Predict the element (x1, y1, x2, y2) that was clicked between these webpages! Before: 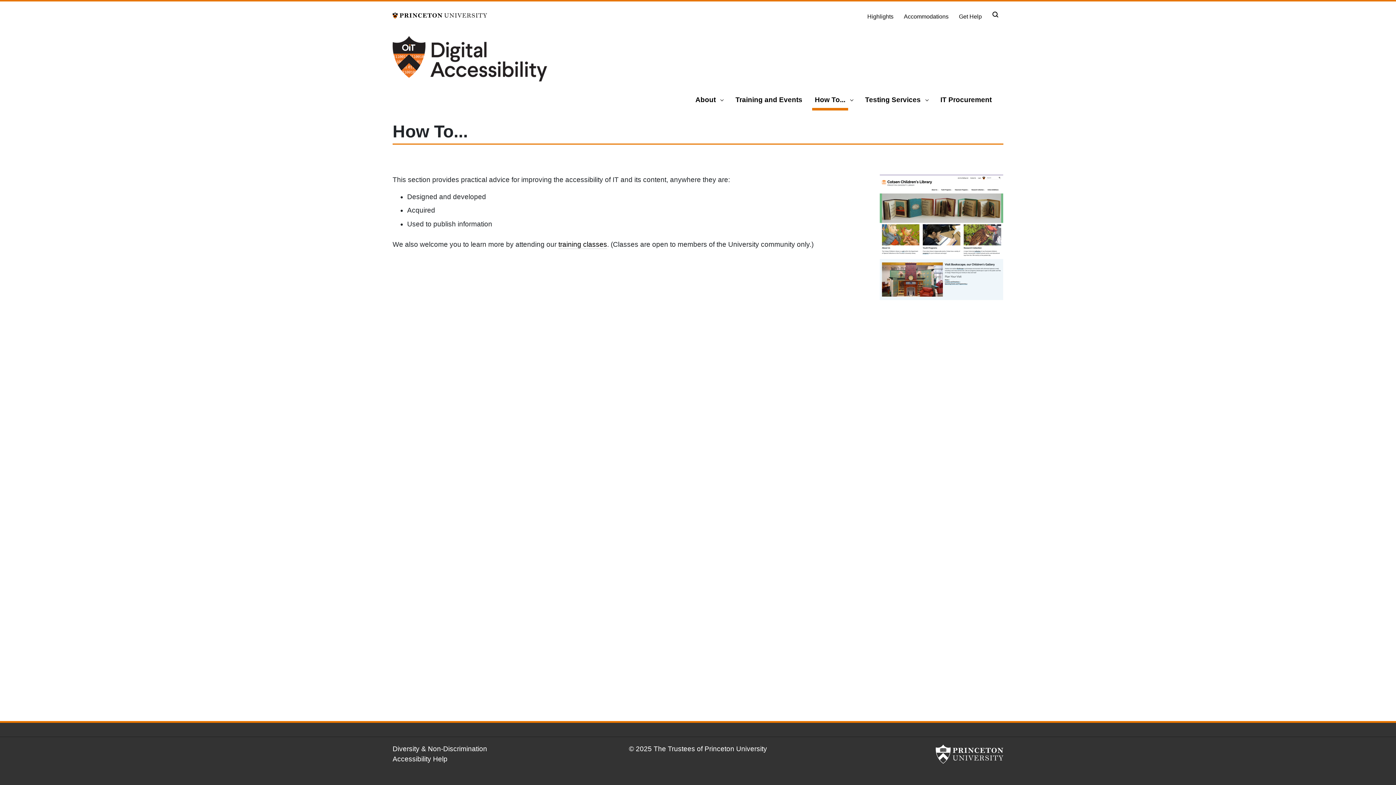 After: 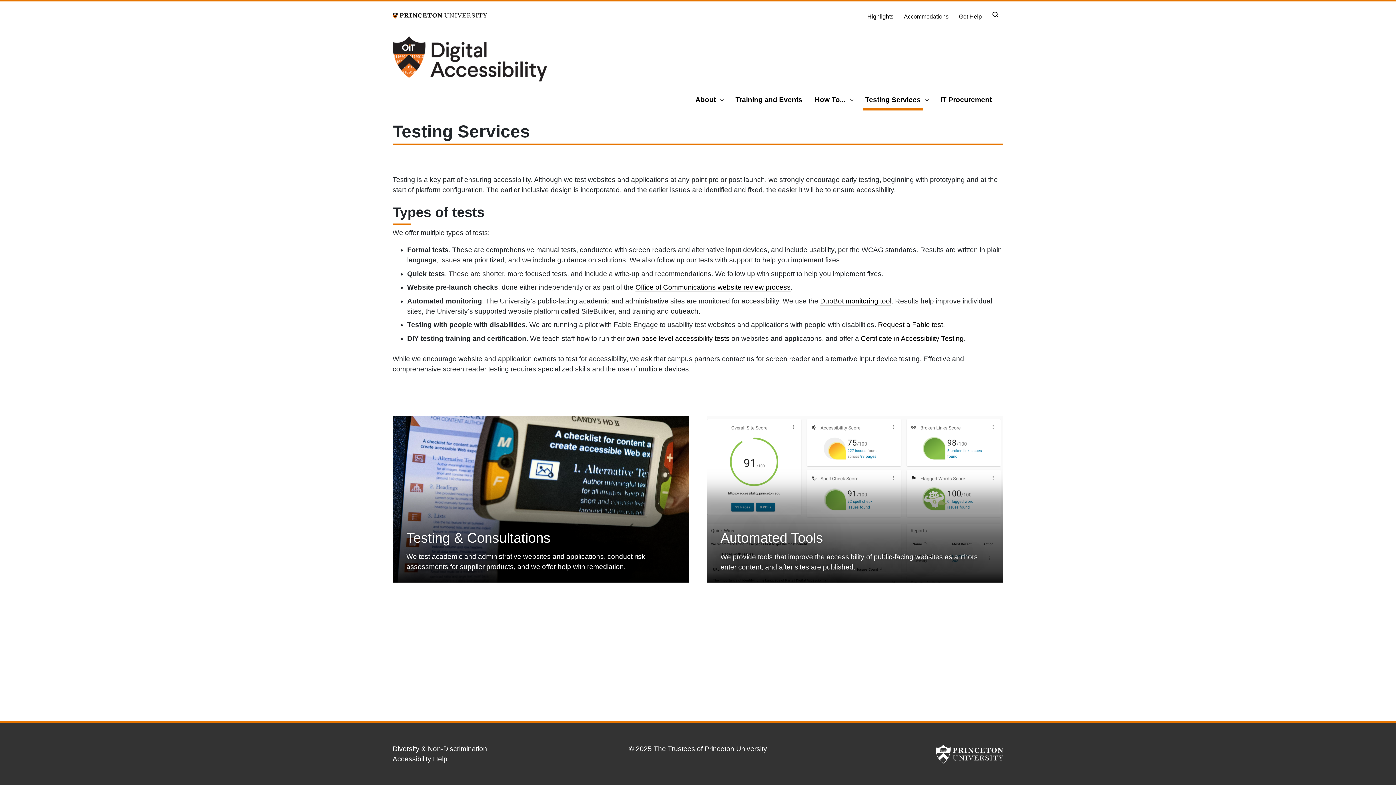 Action: bbox: (862, 89, 923, 110) label: Testing Services